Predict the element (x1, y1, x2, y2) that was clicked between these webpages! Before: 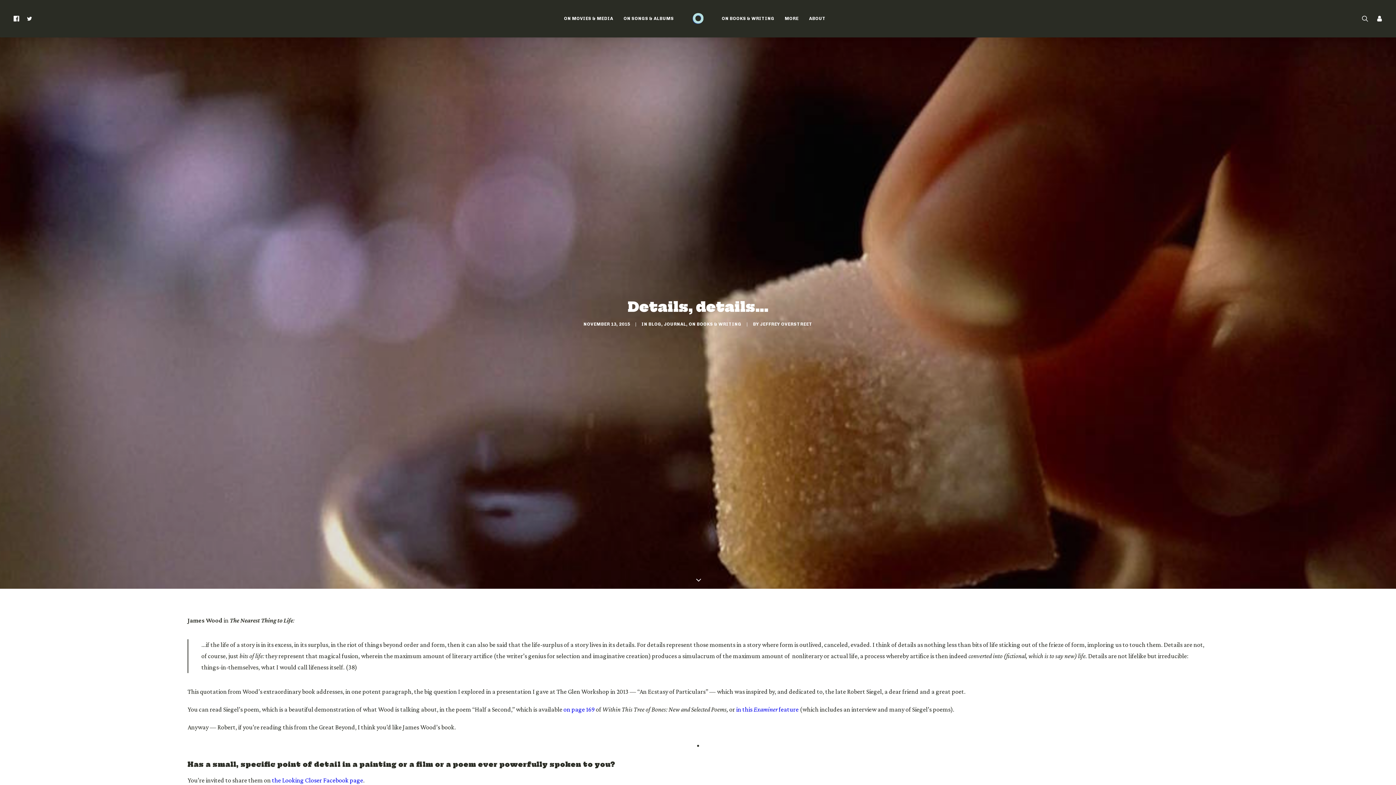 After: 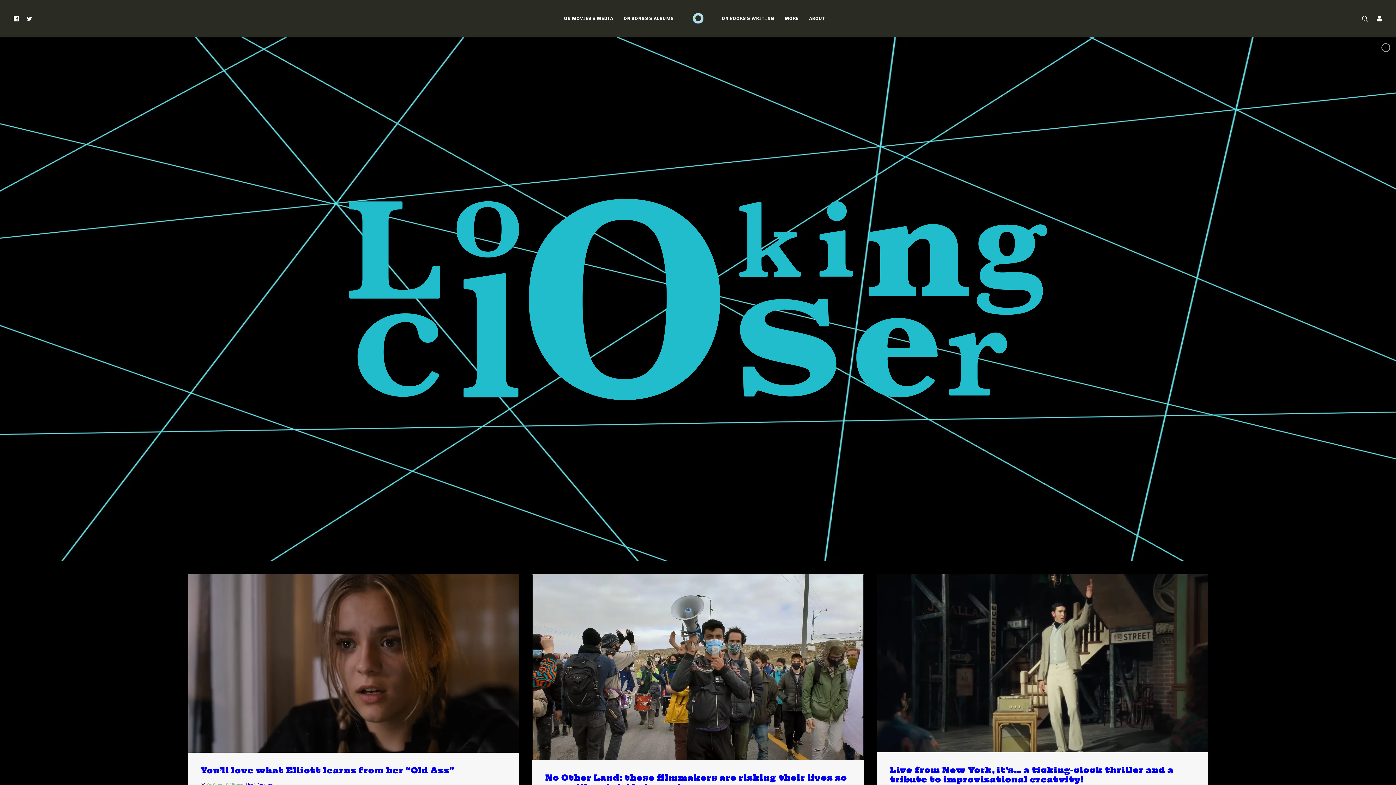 Action: bbox: (692, 13, 703, 24)